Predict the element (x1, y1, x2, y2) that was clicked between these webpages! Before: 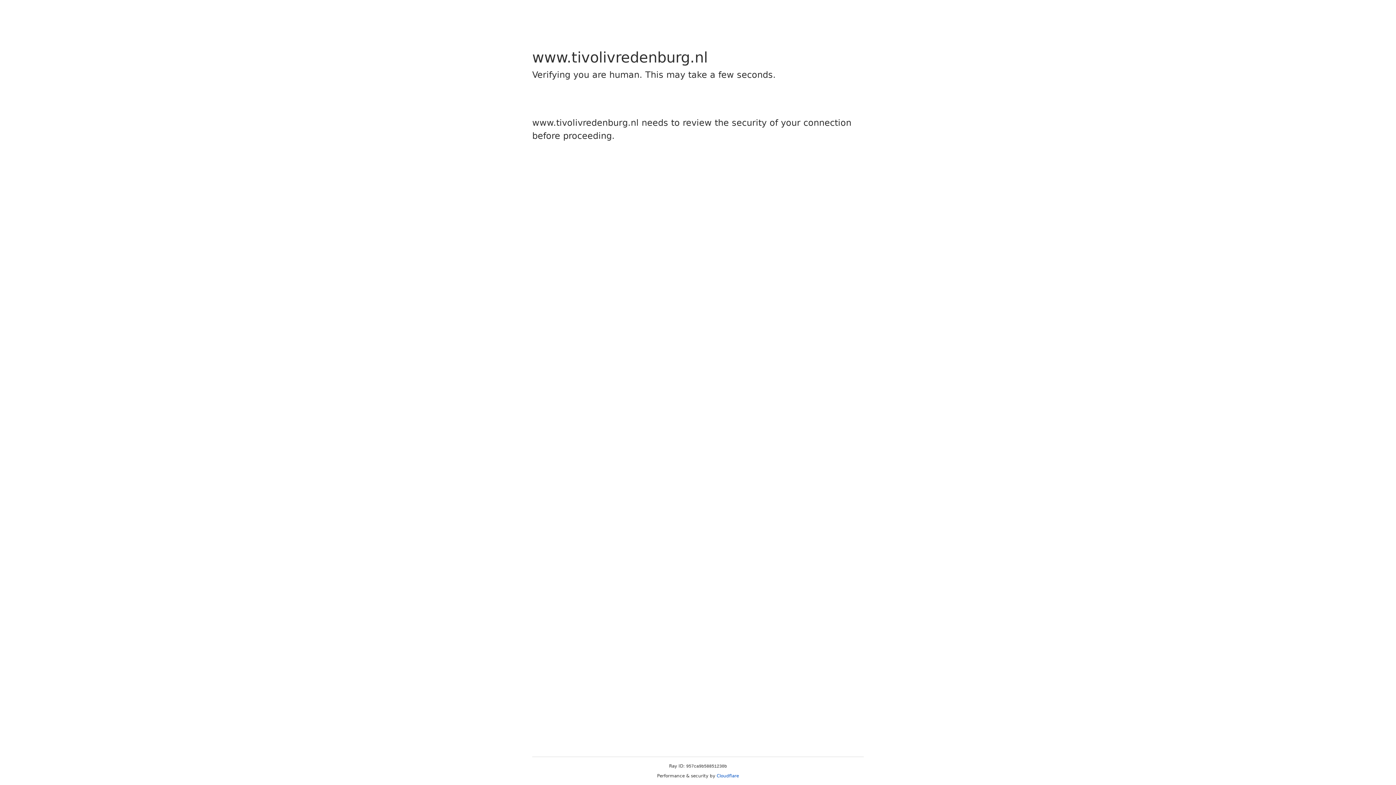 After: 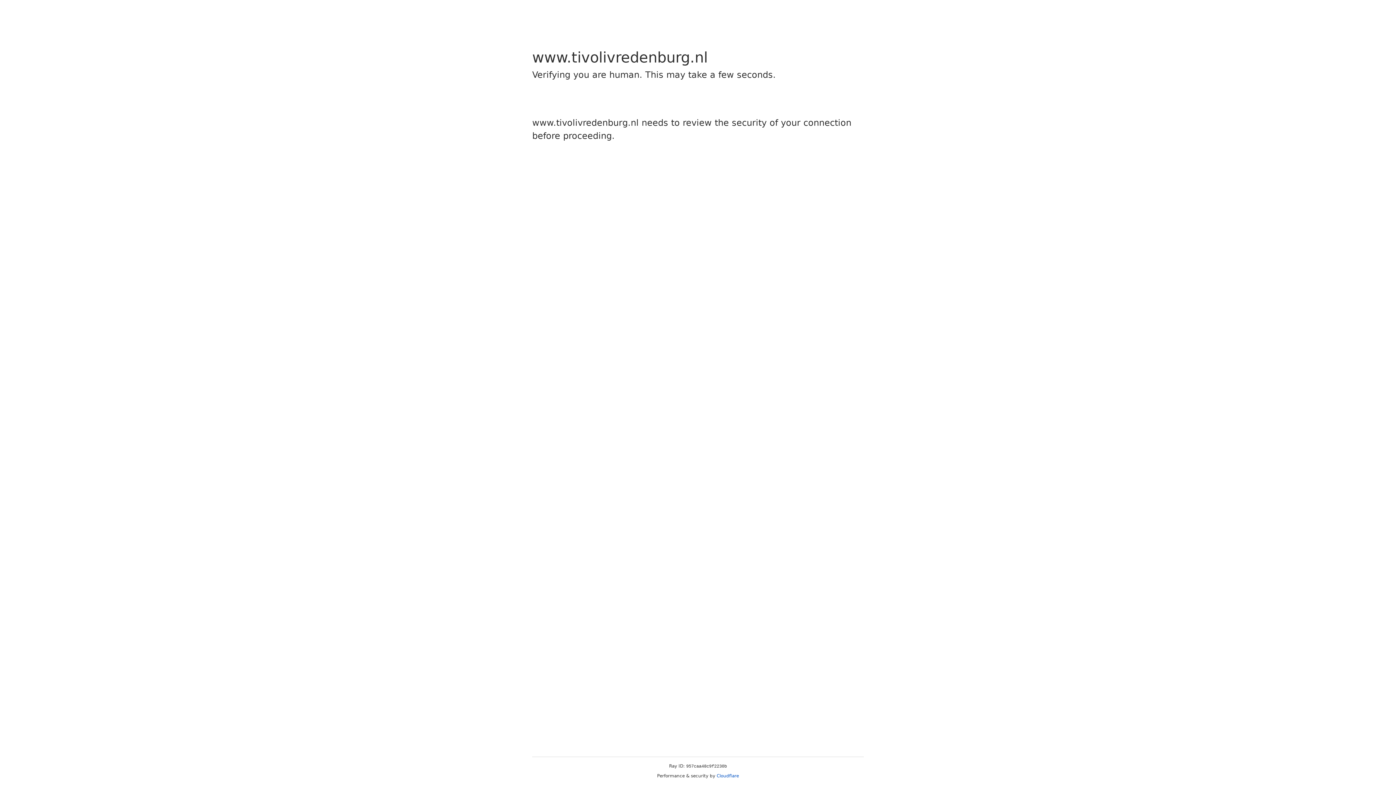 Action: label: Cloudflare bbox: (716, 773, 739, 778)